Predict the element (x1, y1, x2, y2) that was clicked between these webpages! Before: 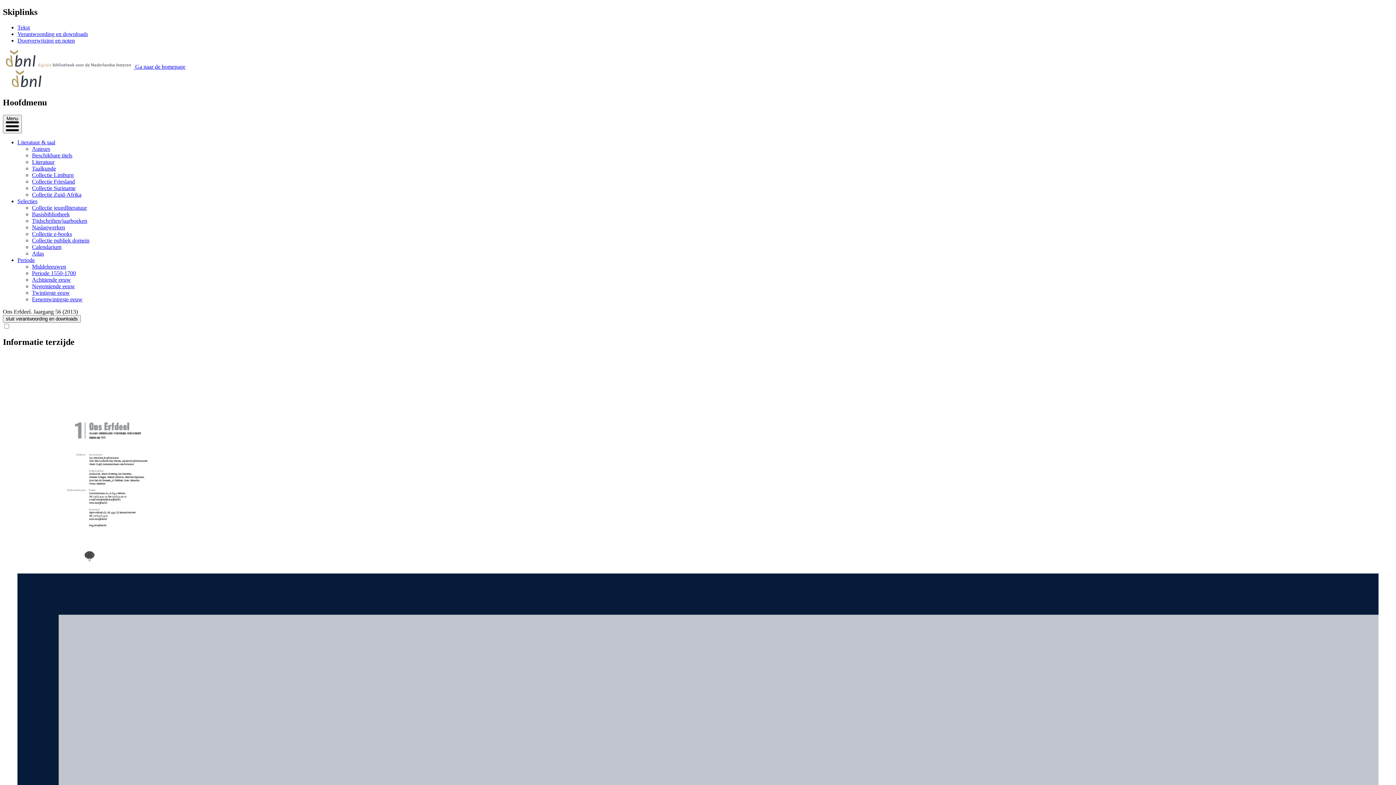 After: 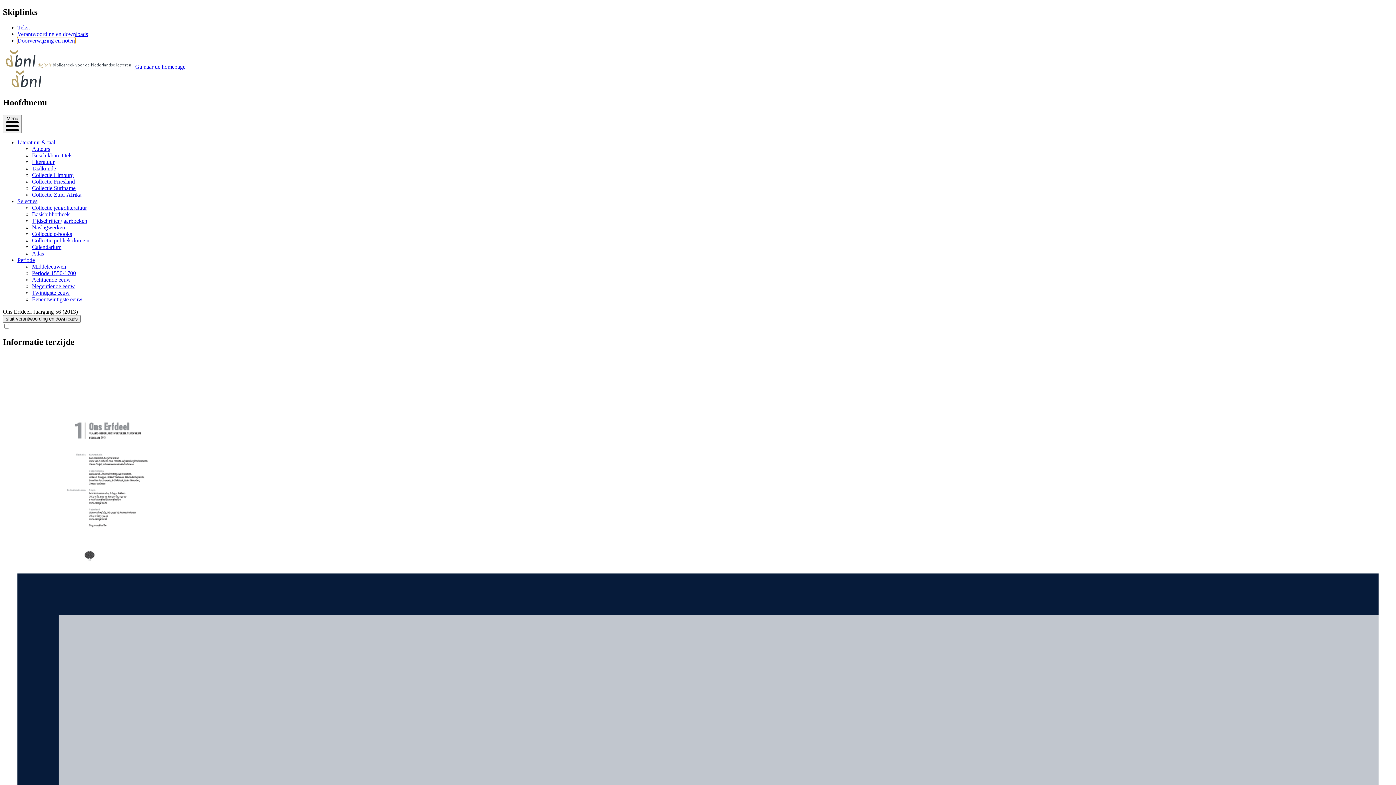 Action: bbox: (17, 37, 74, 43) label: Doorverwijzing en noten